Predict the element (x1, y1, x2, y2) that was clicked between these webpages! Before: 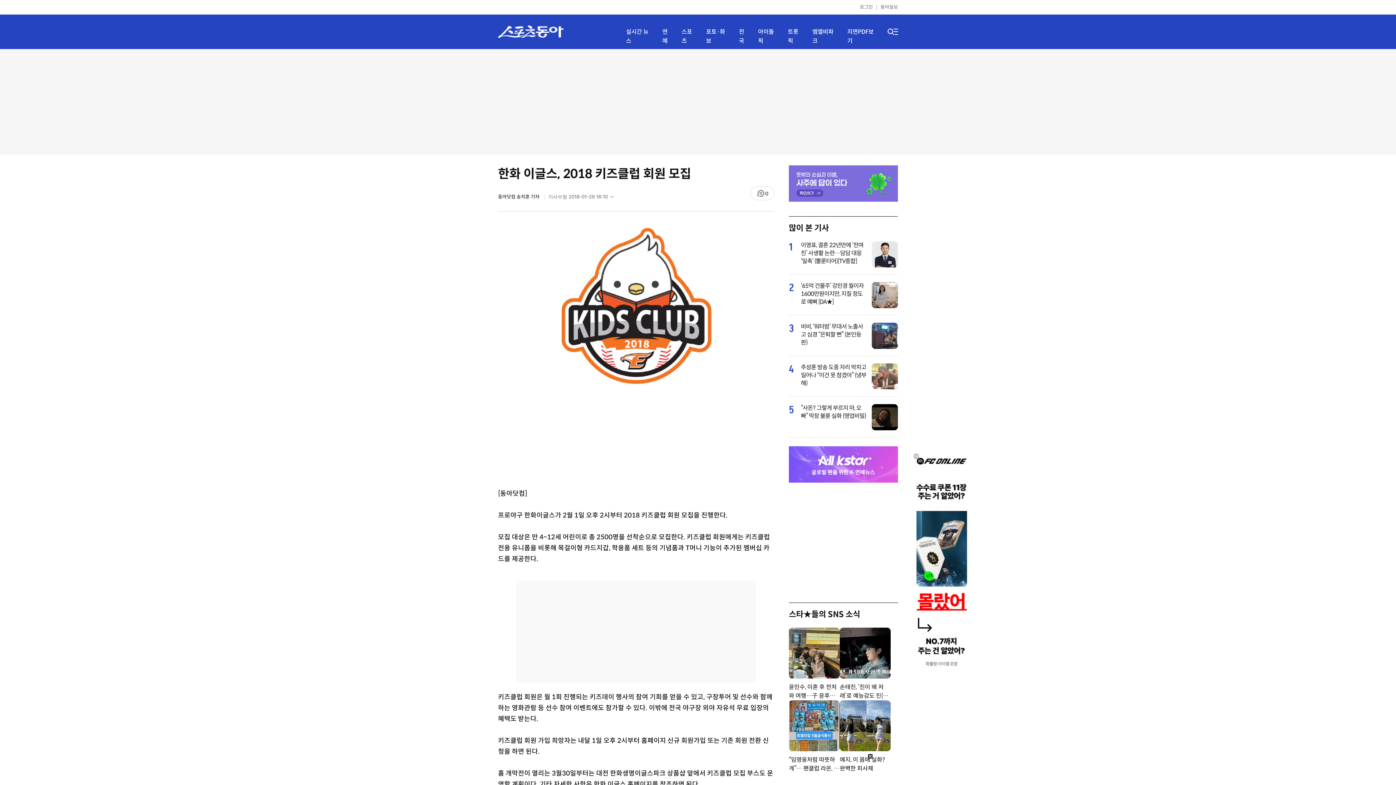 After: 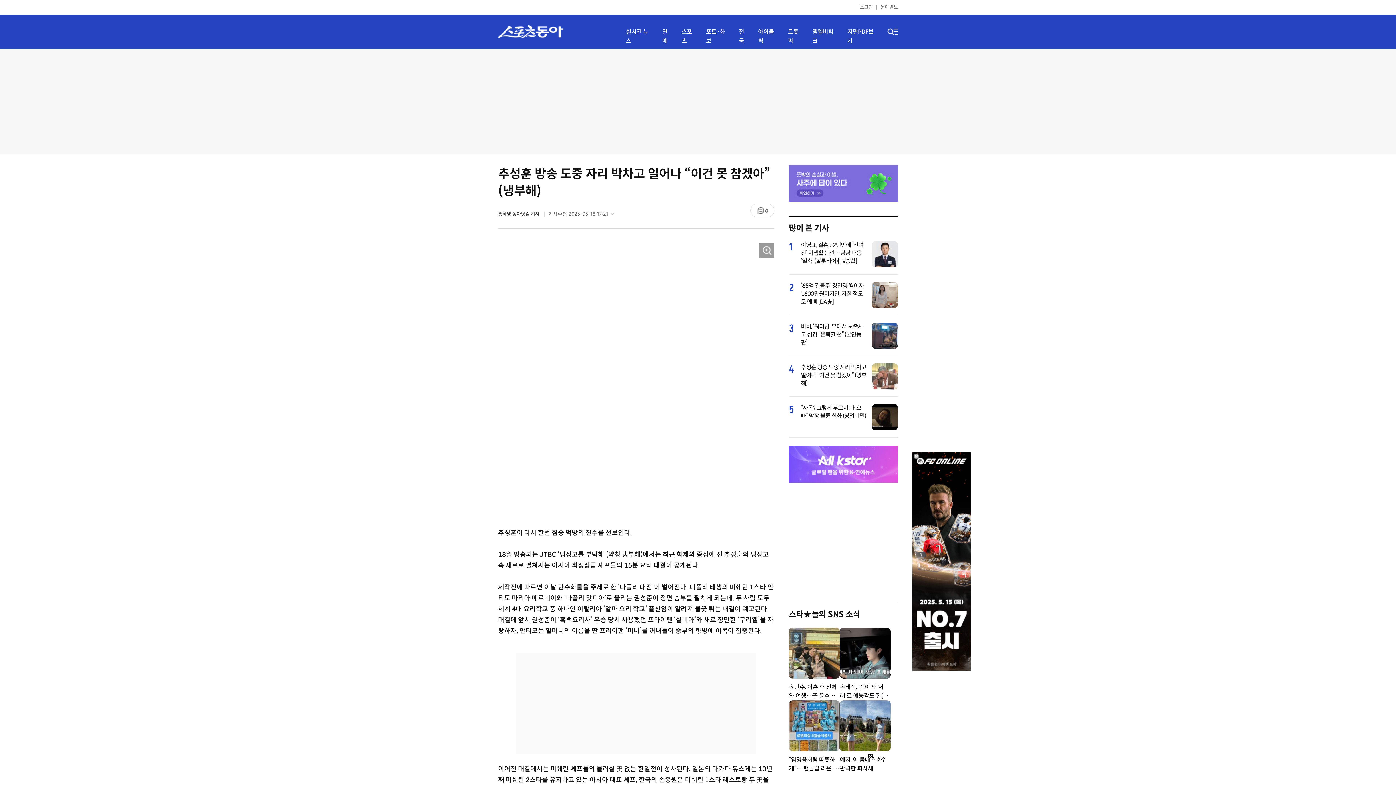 Action: bbox: (872, 386, 898, 390)